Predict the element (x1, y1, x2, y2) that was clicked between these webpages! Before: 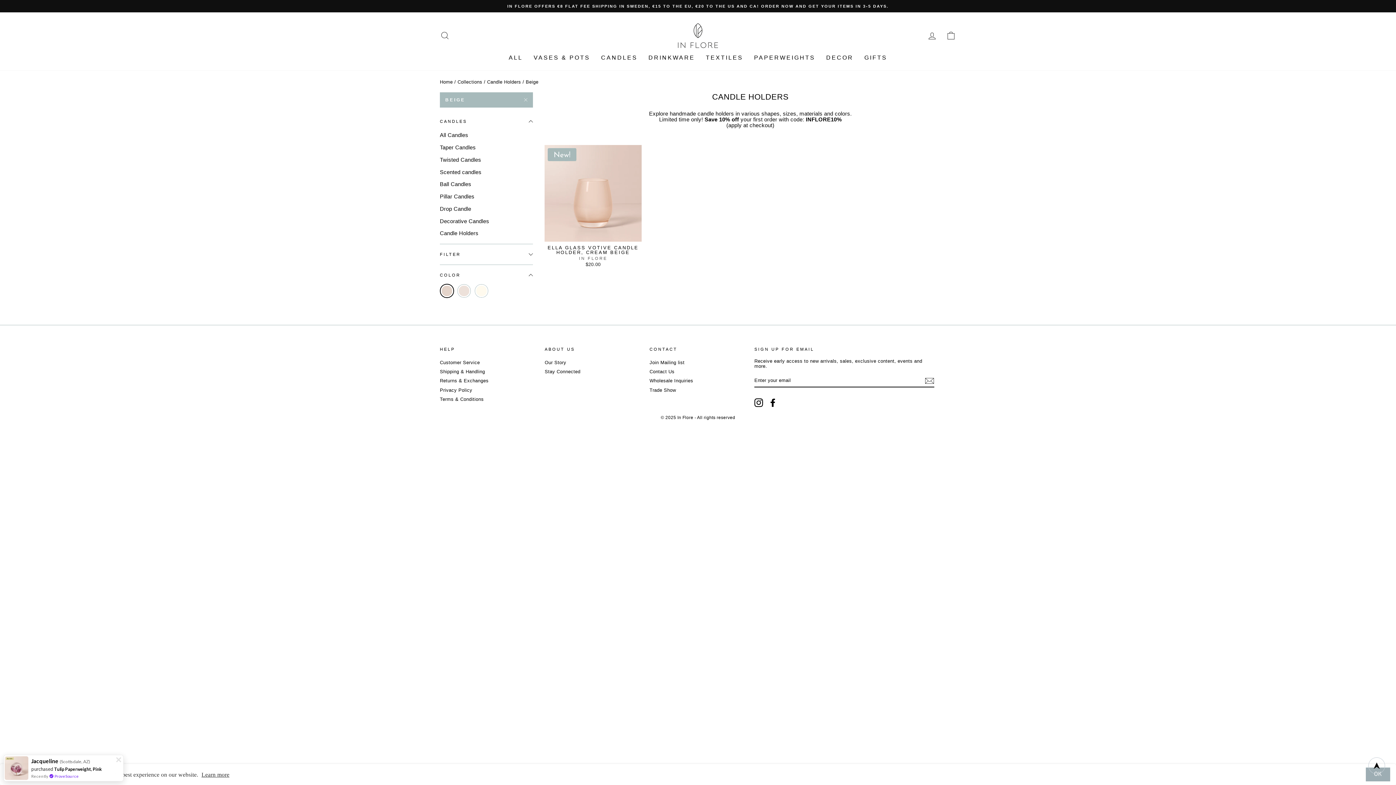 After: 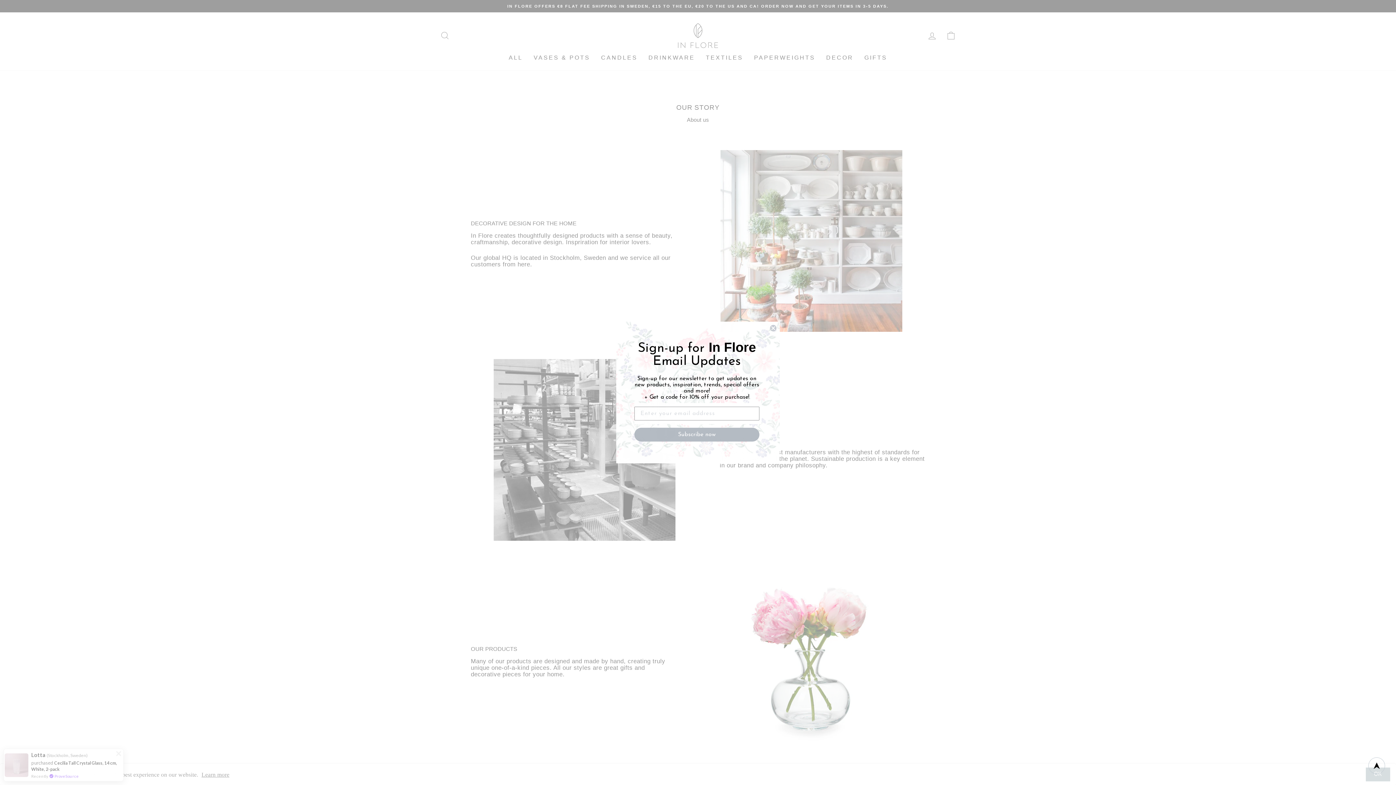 Action: label: Our Story bbox: (544, 358, 566, 366)